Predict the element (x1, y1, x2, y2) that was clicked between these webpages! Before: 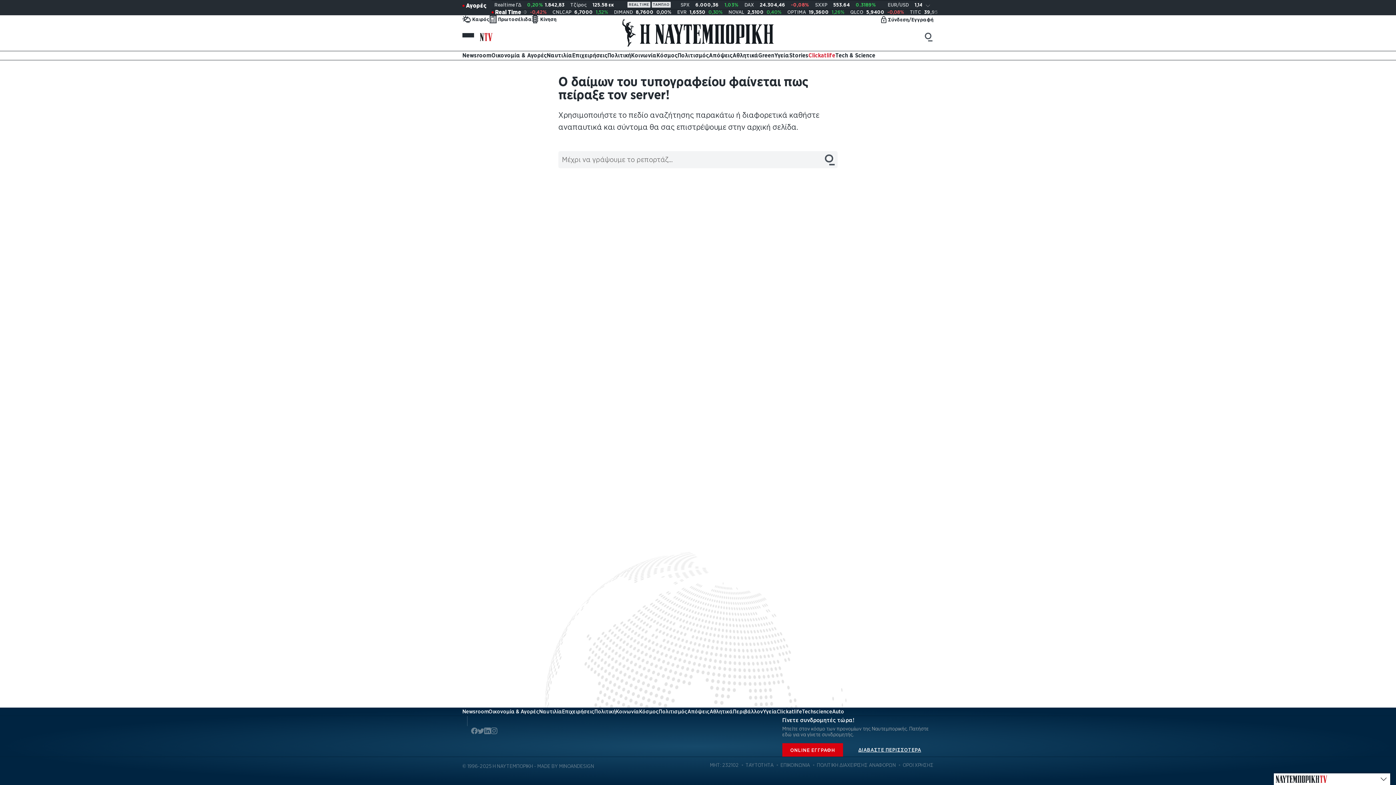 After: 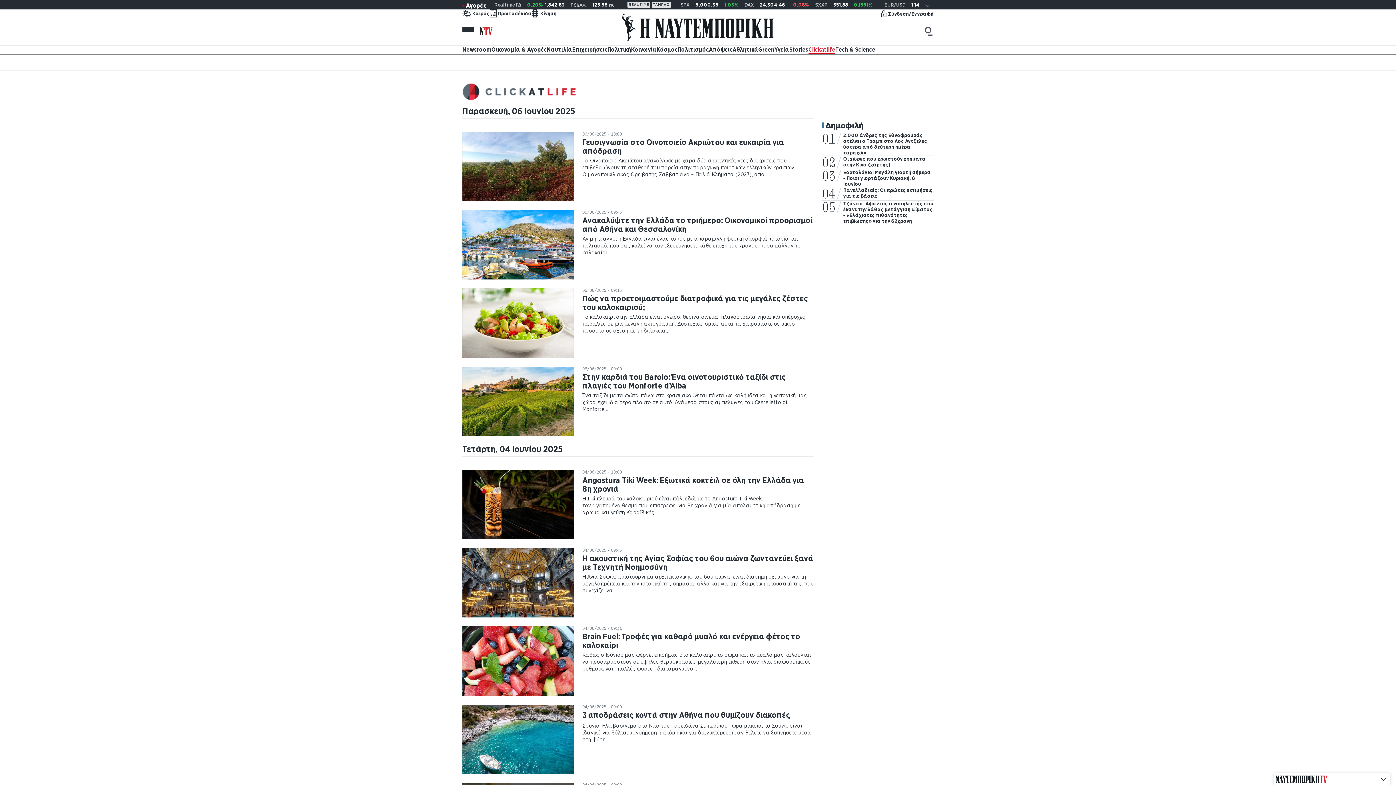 Action: label: Clickatlife bbox: (777, 707, 802, 715)